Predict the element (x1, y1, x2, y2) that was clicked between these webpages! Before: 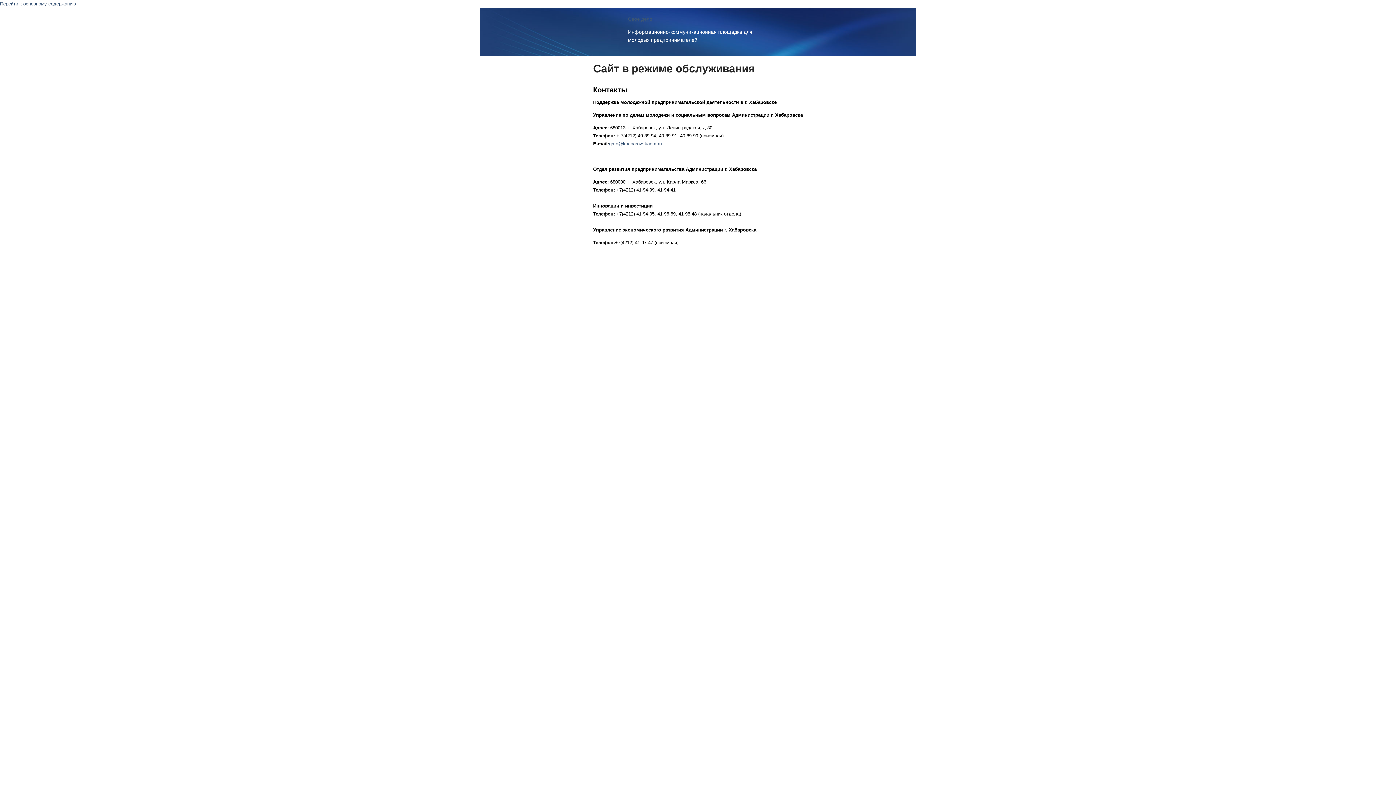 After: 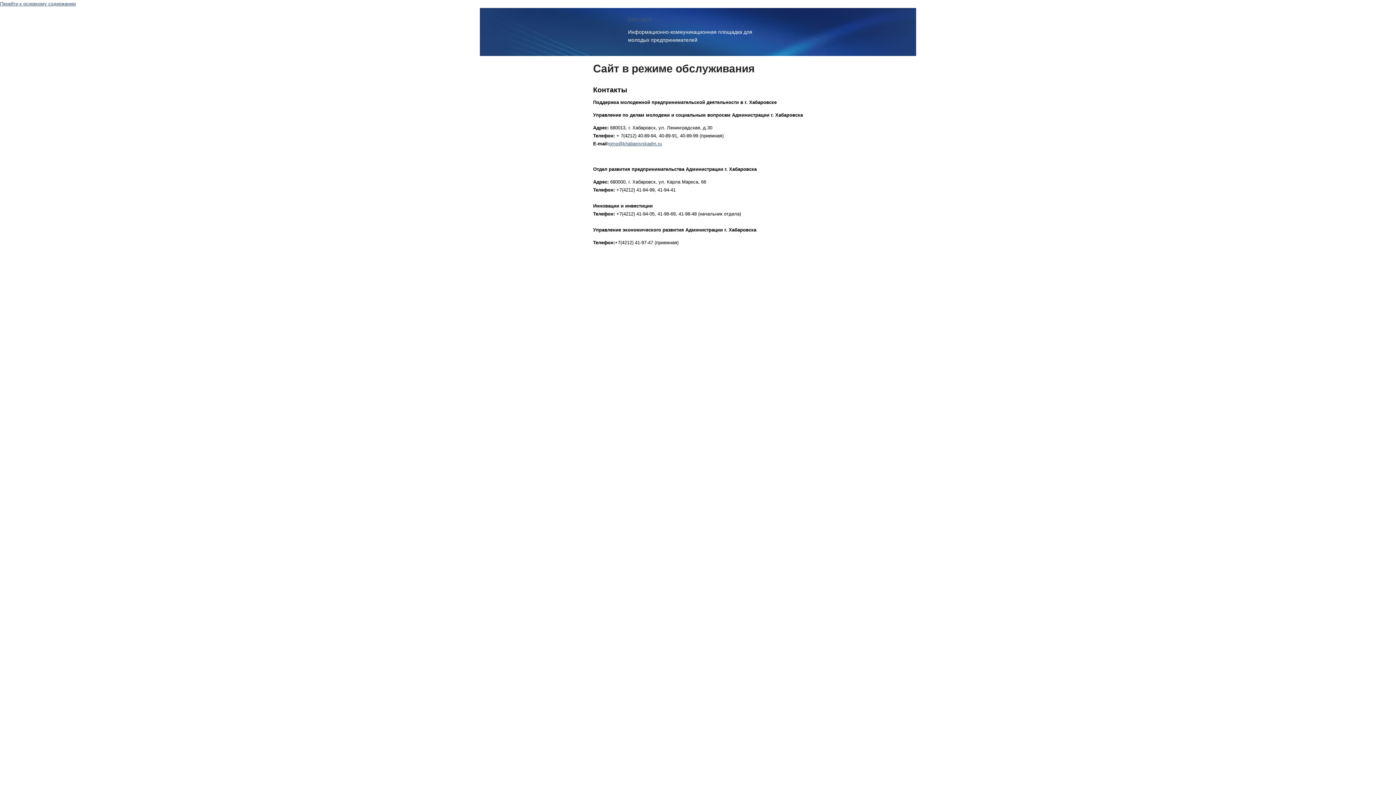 Action: bbox: (628, 16, 652, 21) label: Свое дело